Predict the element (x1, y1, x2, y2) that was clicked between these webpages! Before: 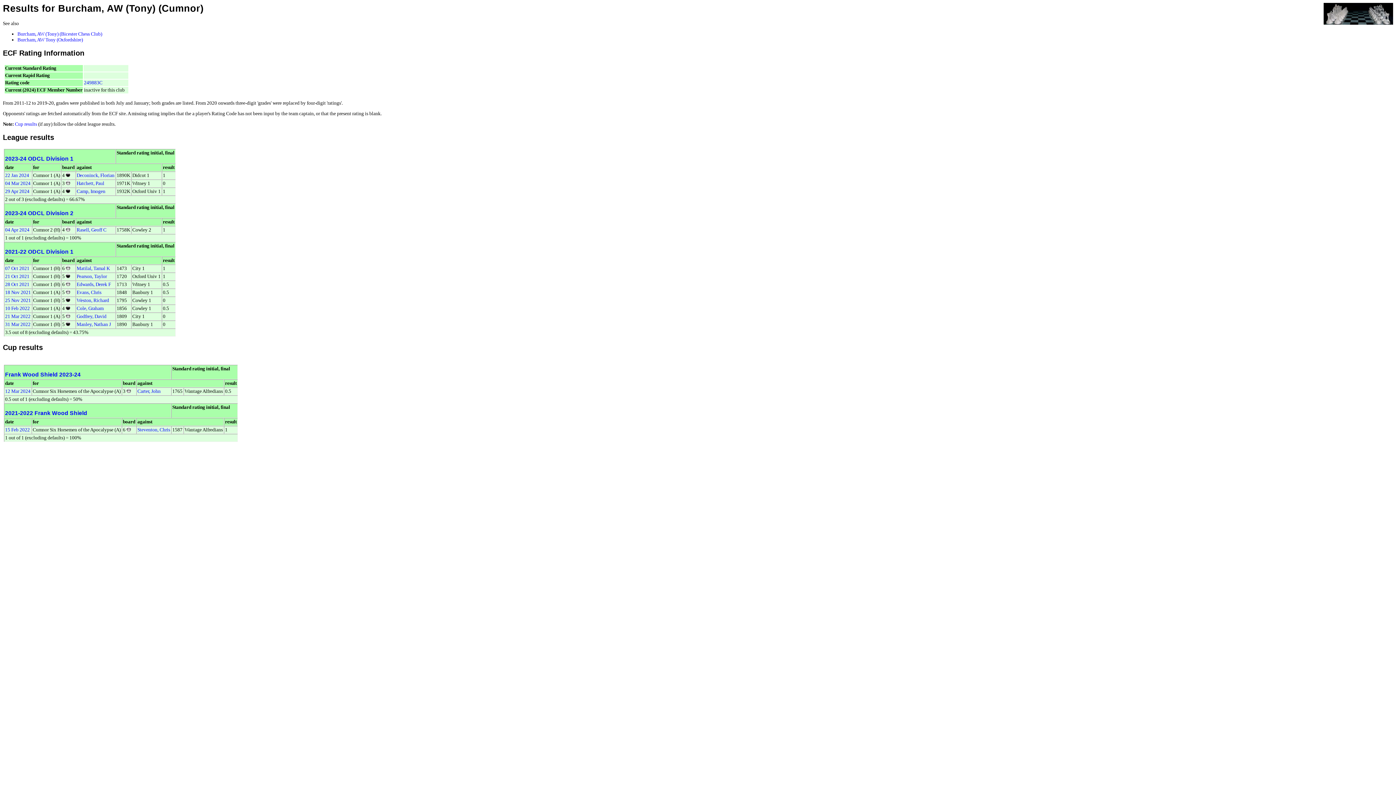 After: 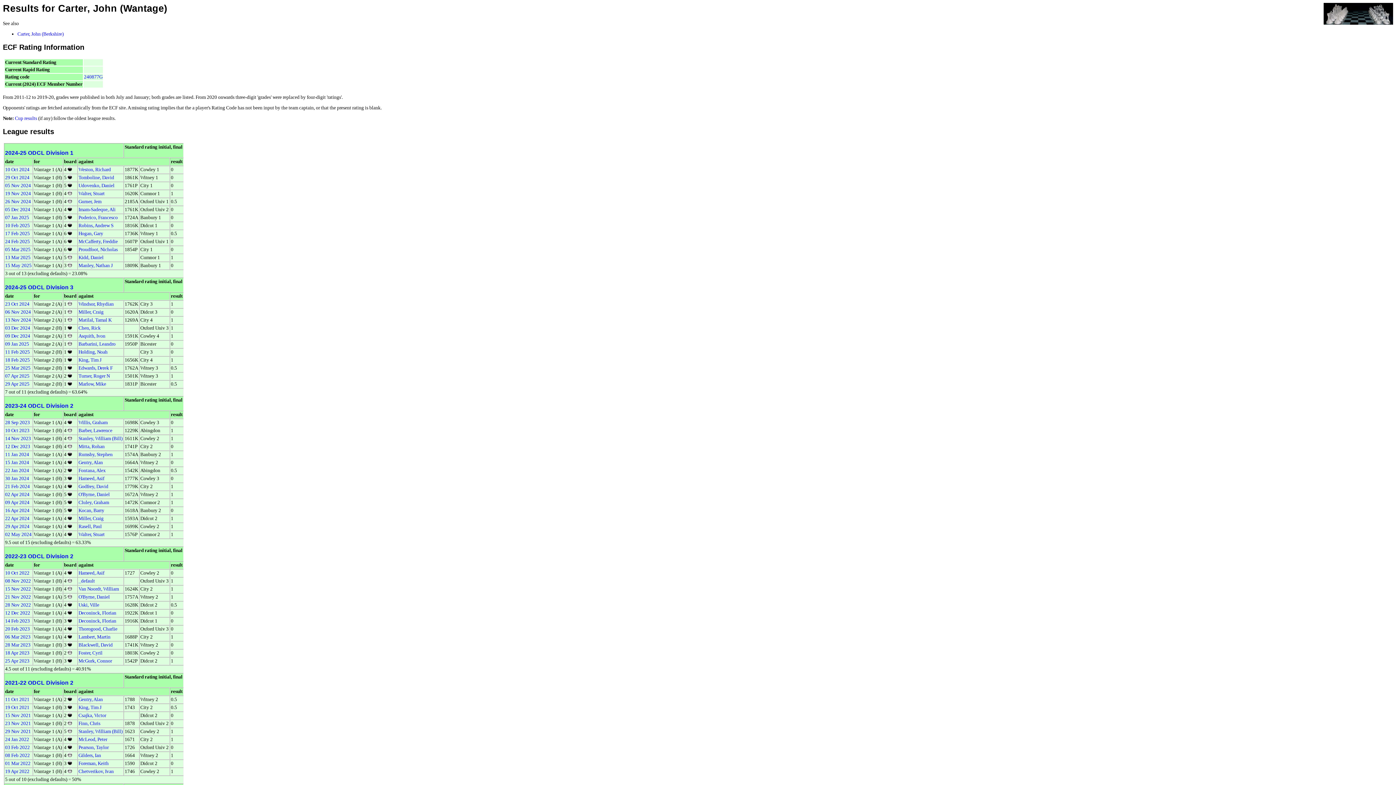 Action: bbox: (137, 388, 160, 394) label: Carter, John